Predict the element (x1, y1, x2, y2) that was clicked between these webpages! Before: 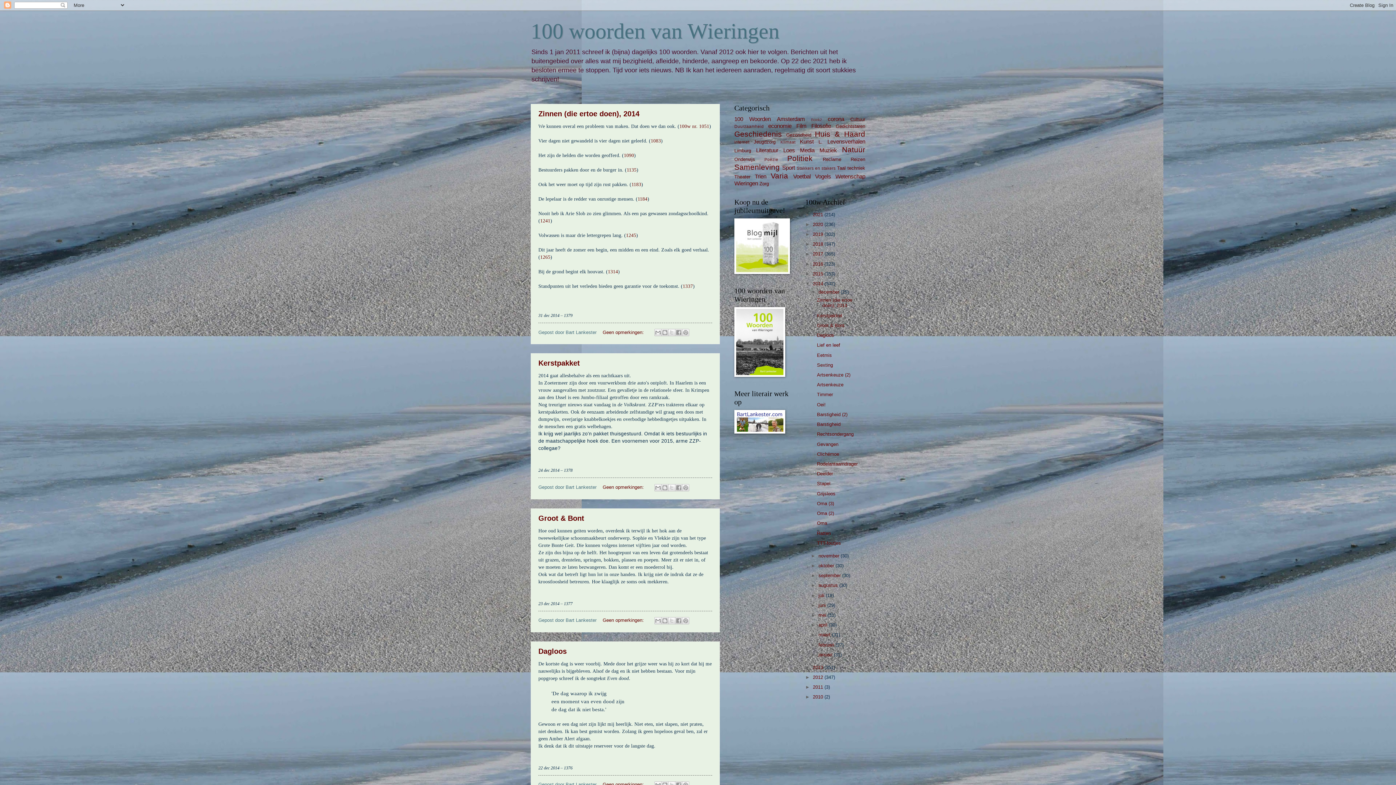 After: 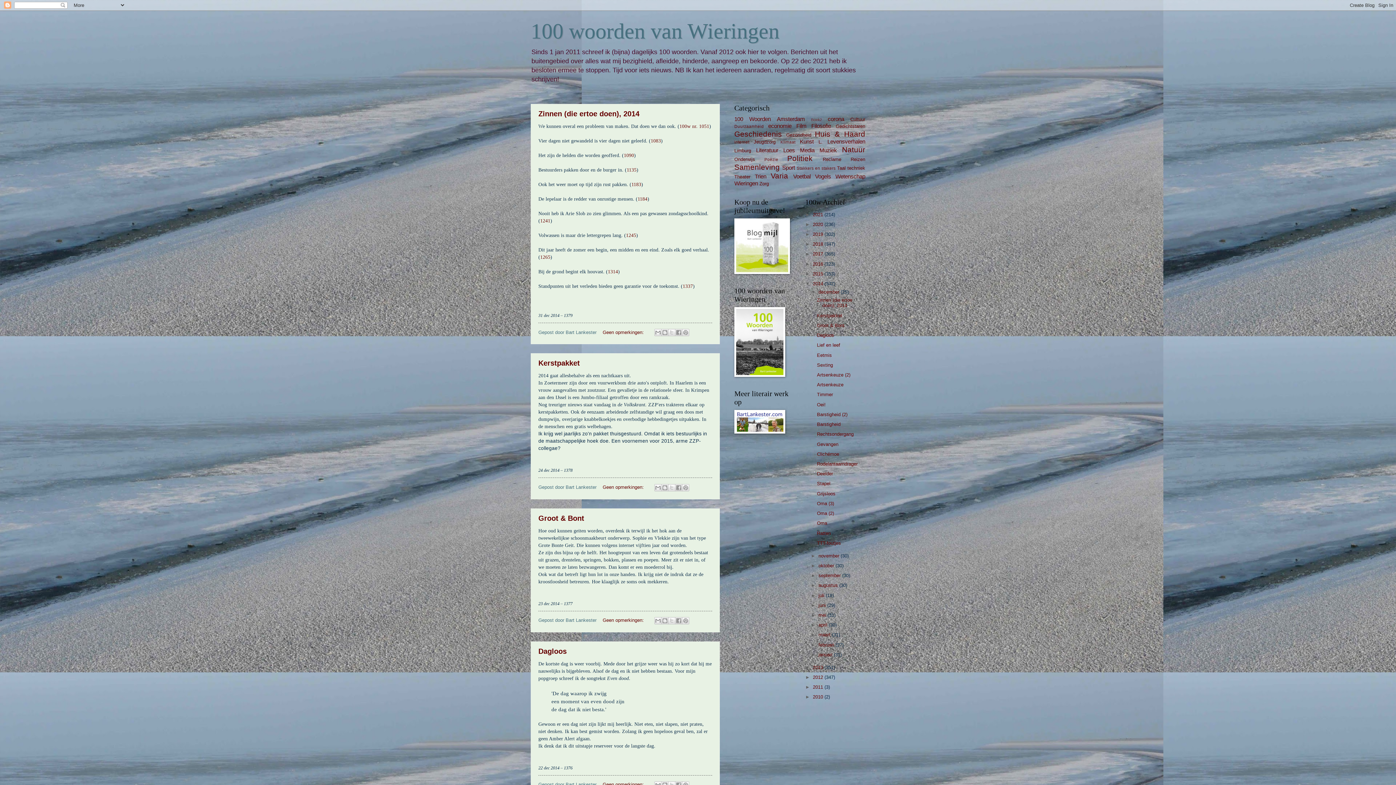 Action: label: 2014  bbox: (813, 281, 824, 286)